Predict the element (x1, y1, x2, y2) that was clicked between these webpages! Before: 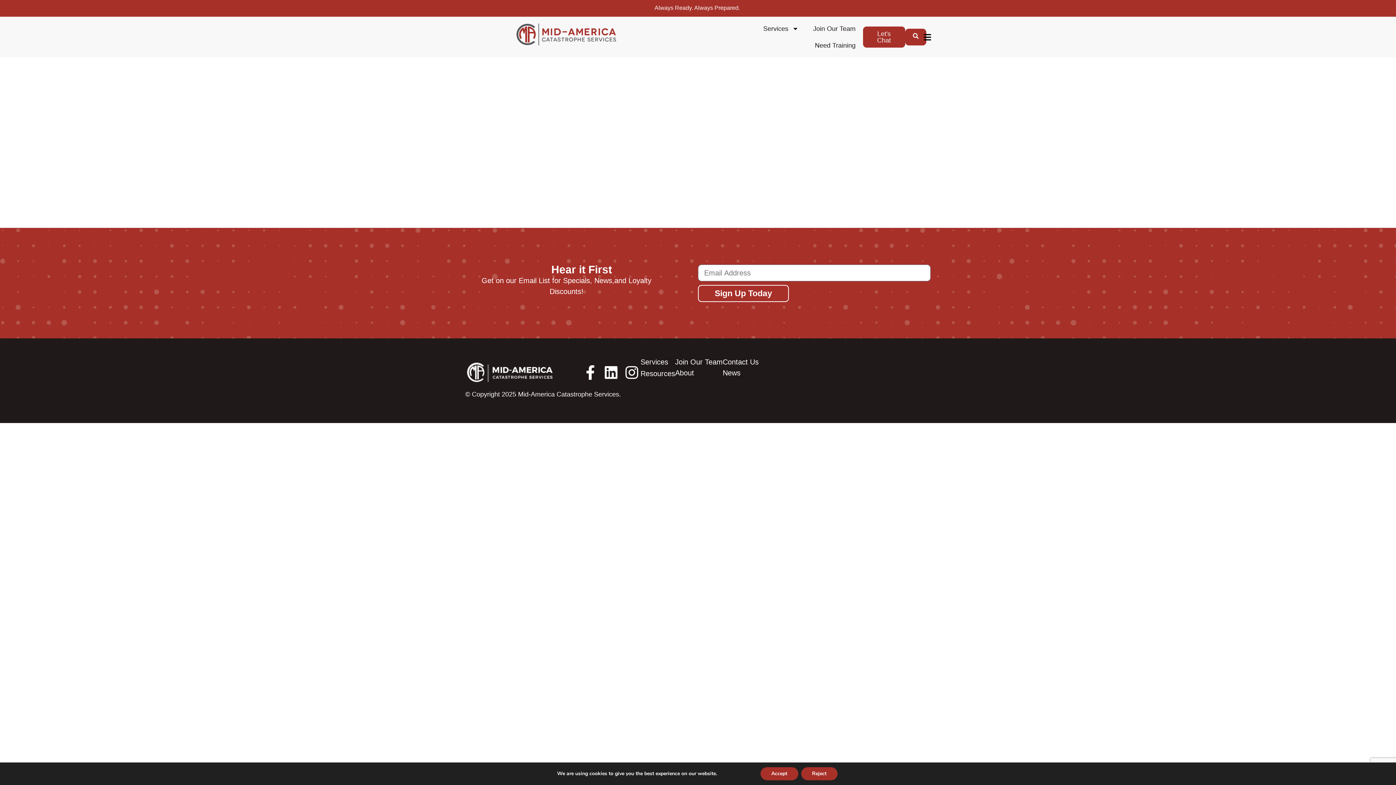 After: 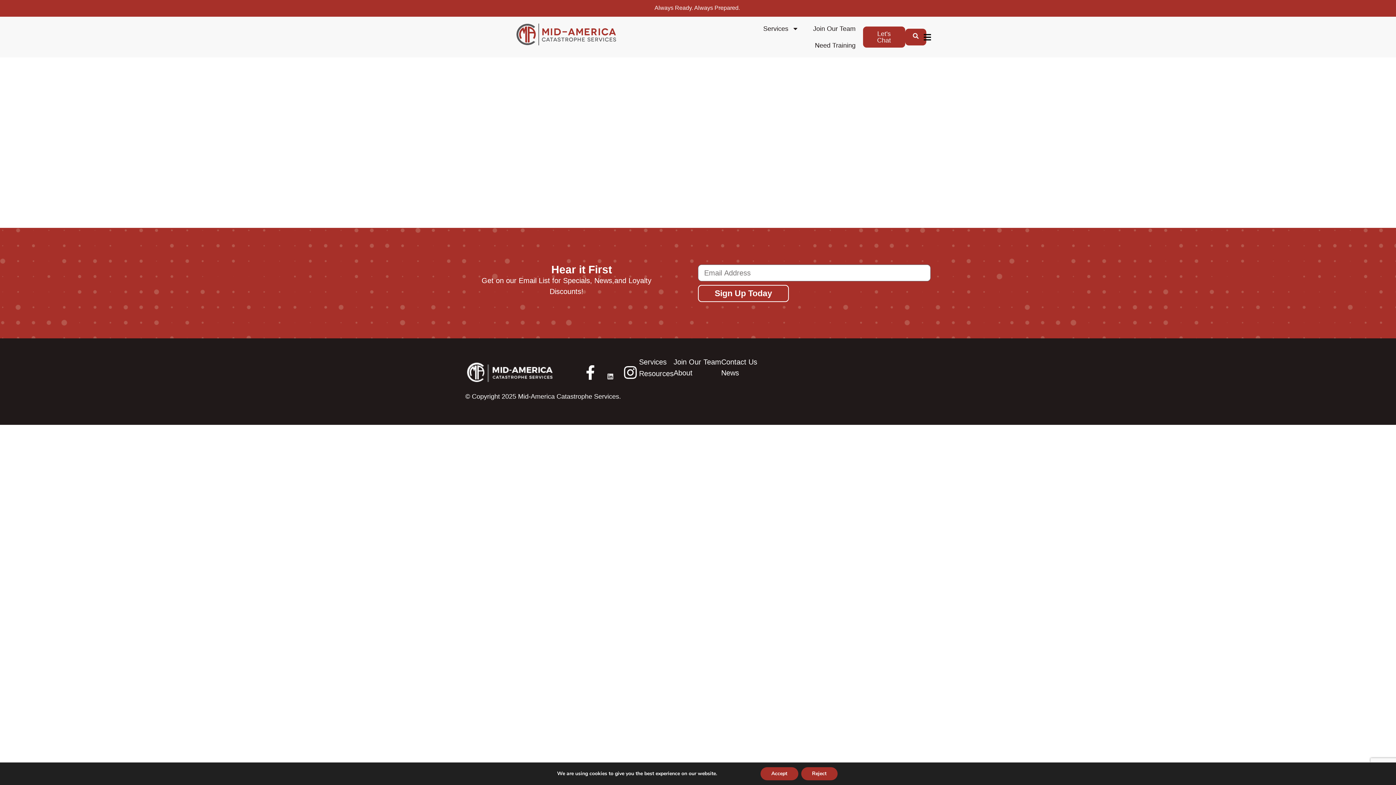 Action: label: Linkedin bbox: (602, 364, 620, 381)